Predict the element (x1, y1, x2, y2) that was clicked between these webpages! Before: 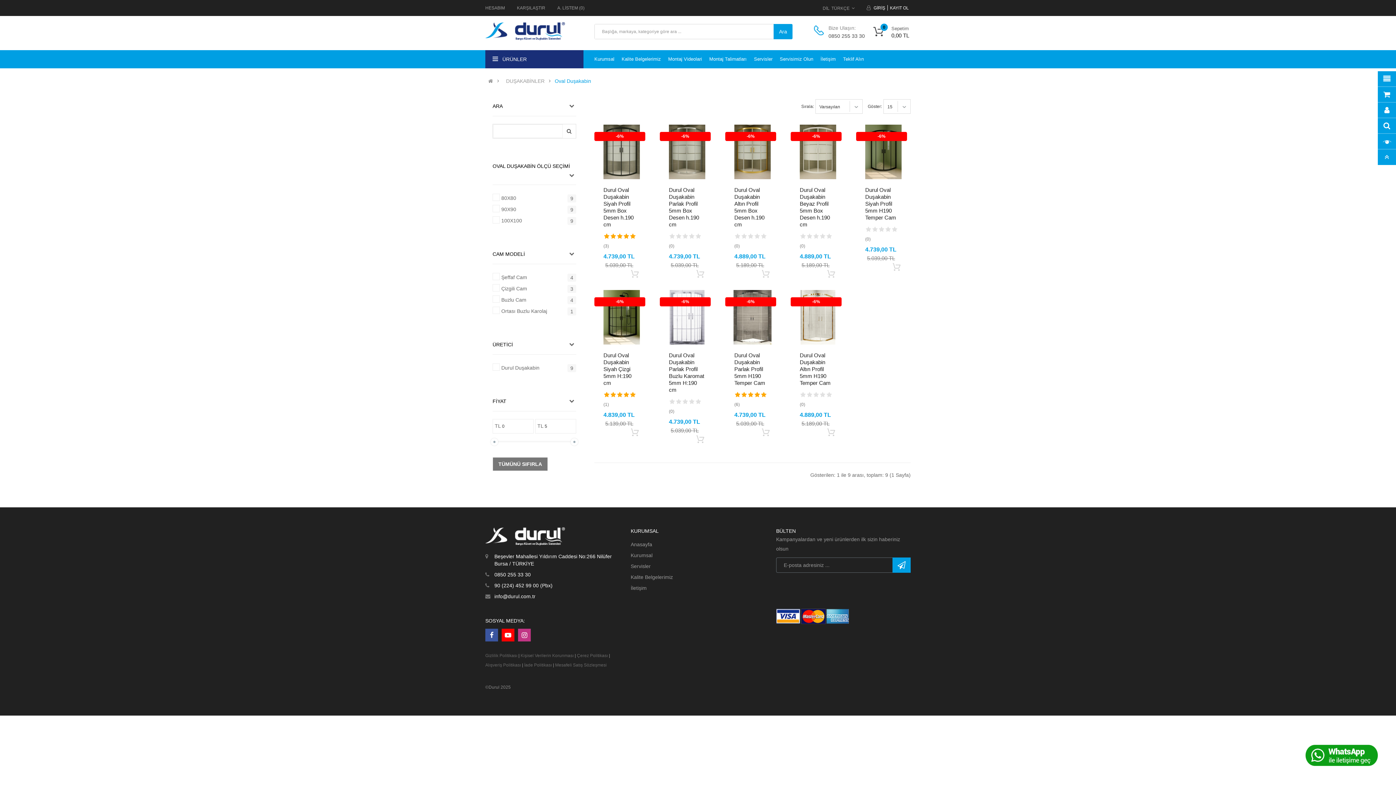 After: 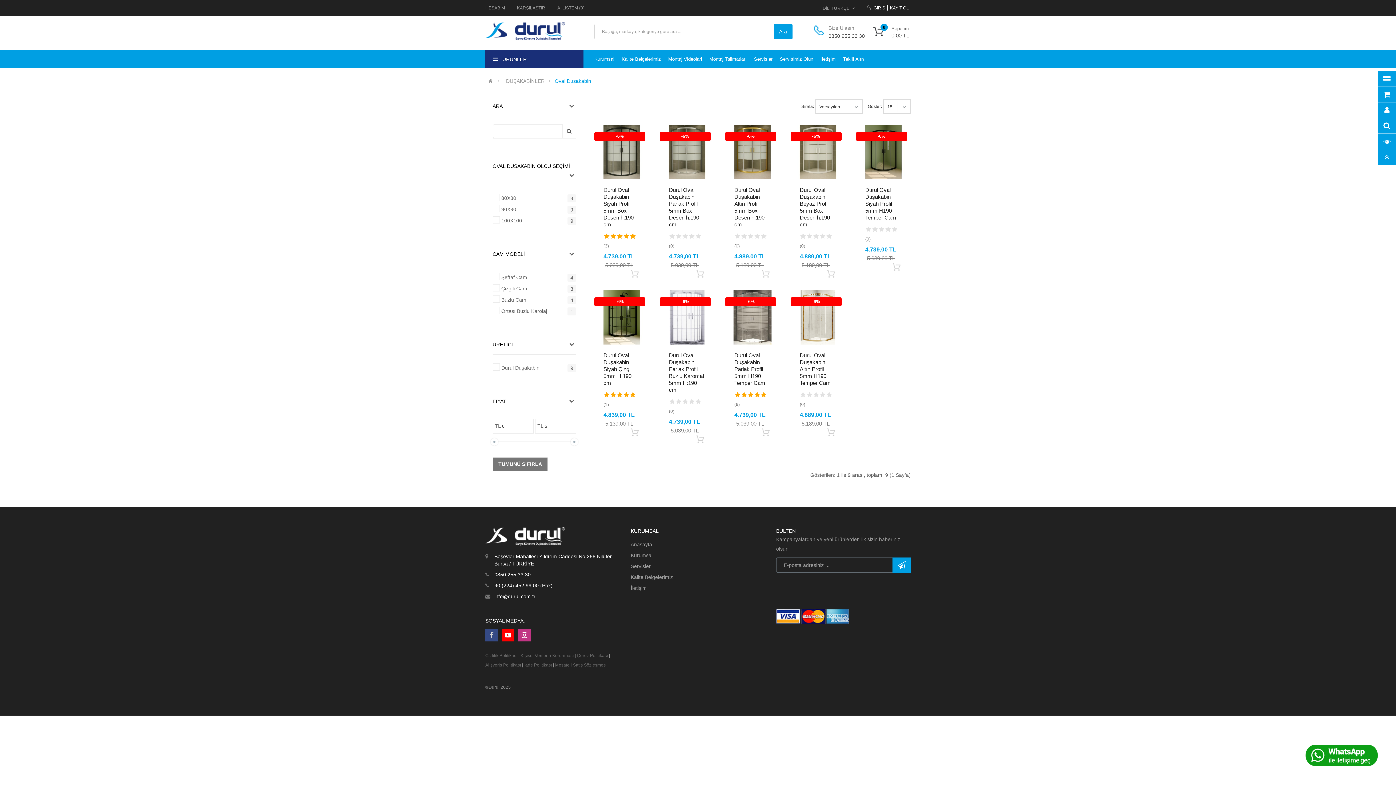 Action: bbox: (490, 629, 493, 642)